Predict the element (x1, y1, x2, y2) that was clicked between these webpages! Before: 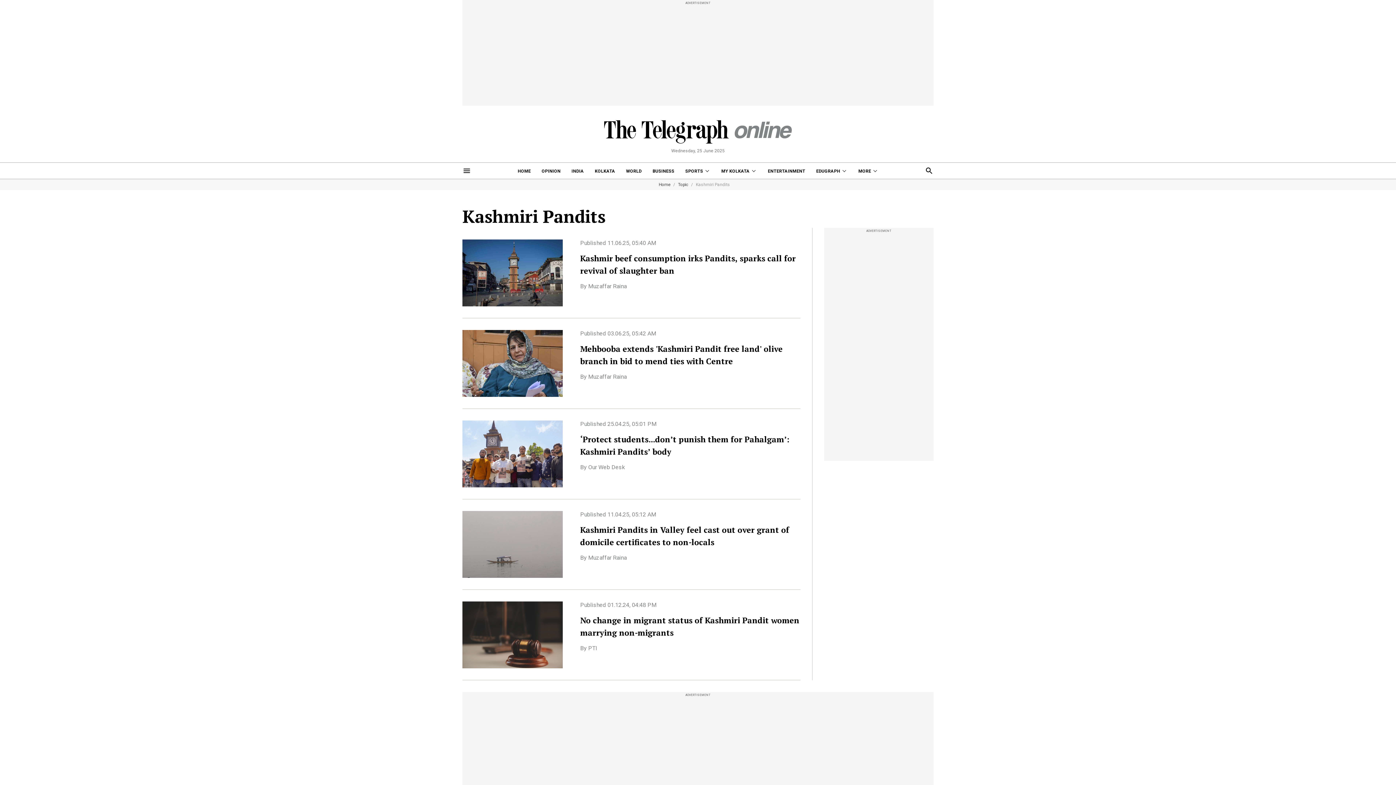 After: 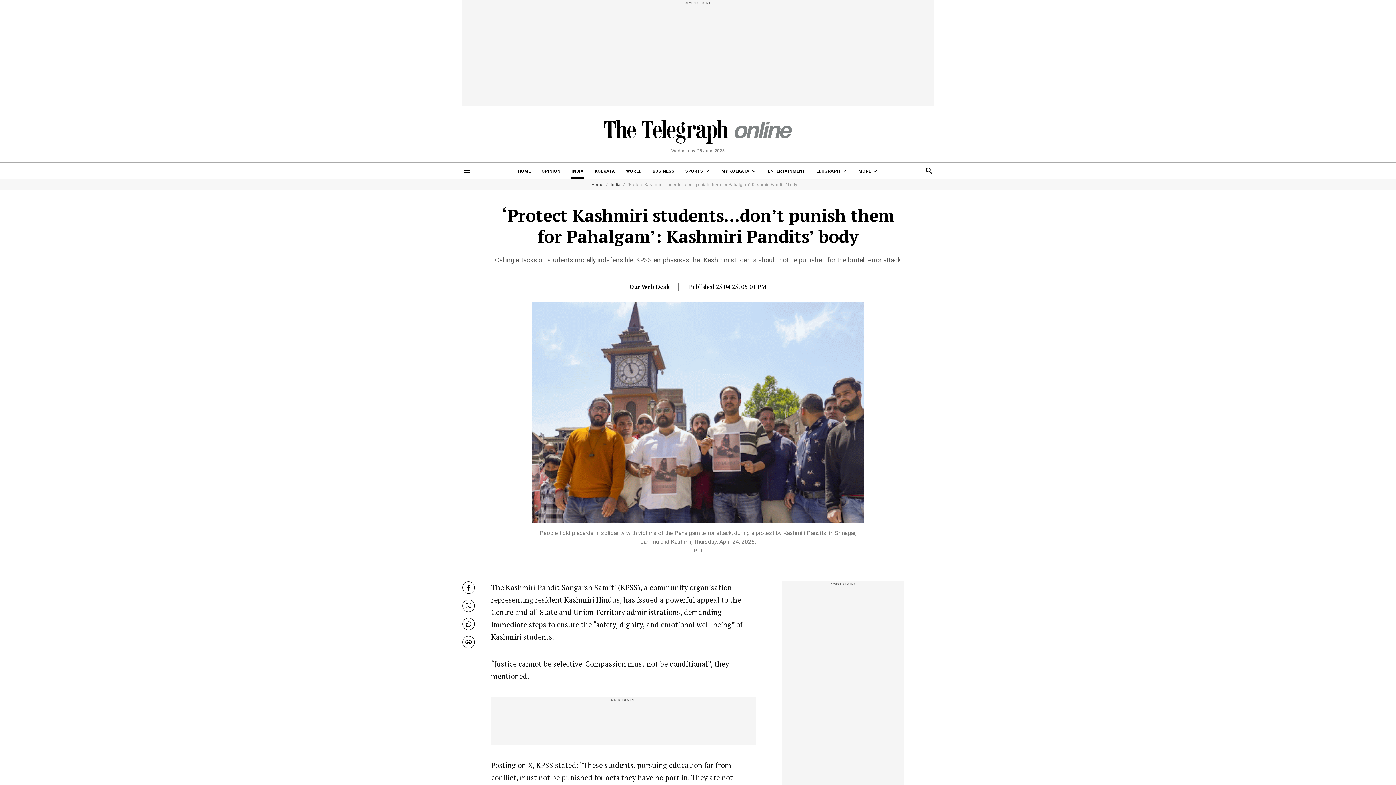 Action: bbox: (462, 420, 800, 487) label: Published 25.04.25, 05:01 PM
‘Protect students...don’t punish them for Pahalgam’: Kashmiri Pandits’ body
By Our Web Desk